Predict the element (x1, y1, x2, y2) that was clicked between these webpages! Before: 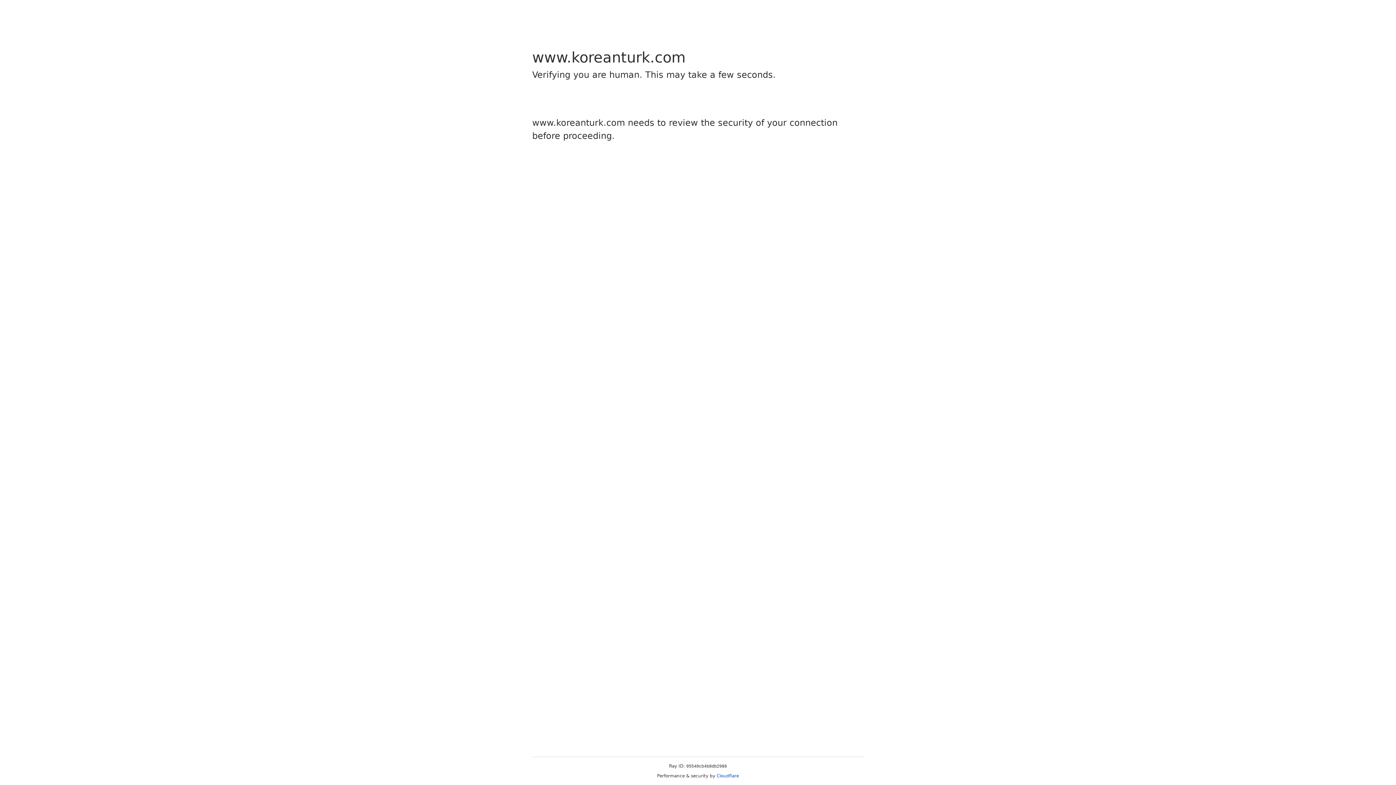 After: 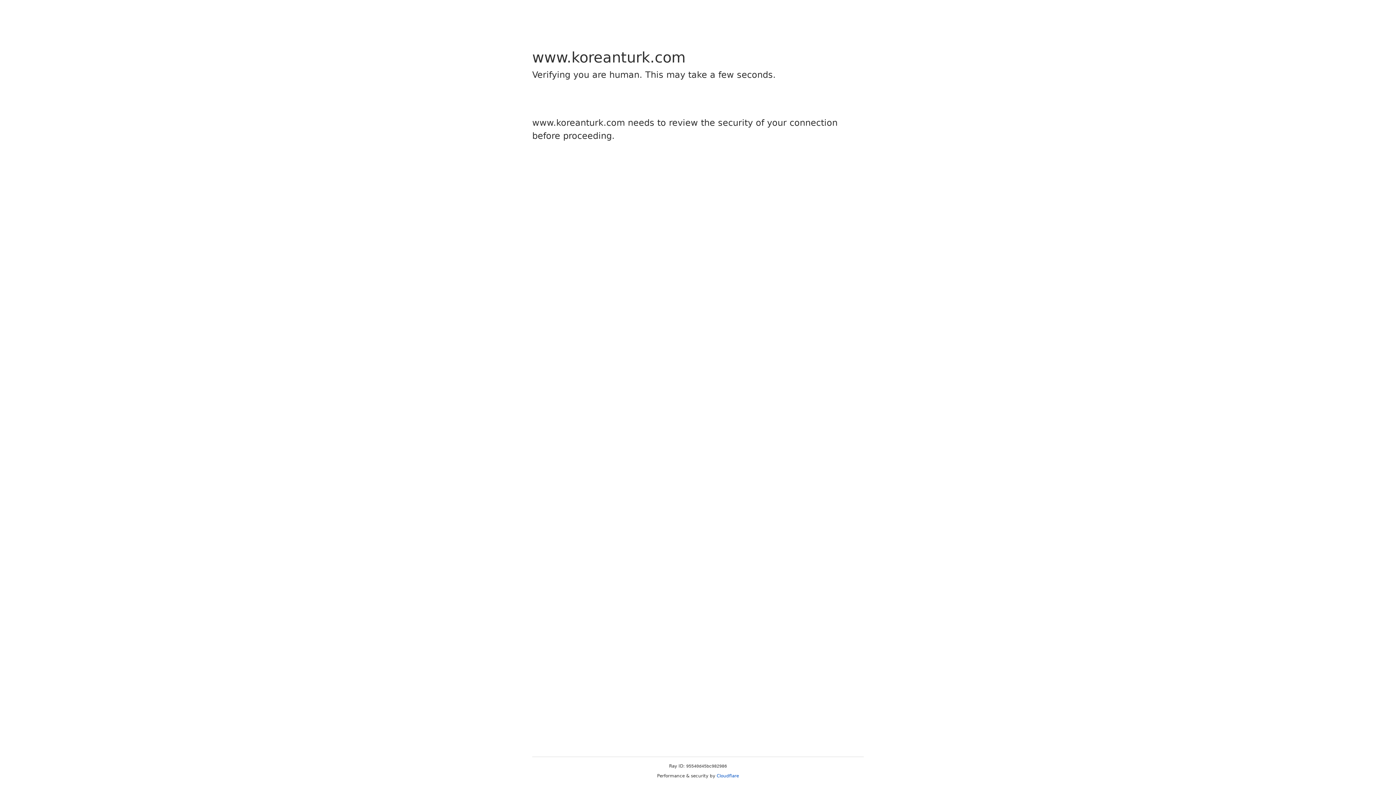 Action: bbox: (716, 773, 739, 778) label: Cloudflare